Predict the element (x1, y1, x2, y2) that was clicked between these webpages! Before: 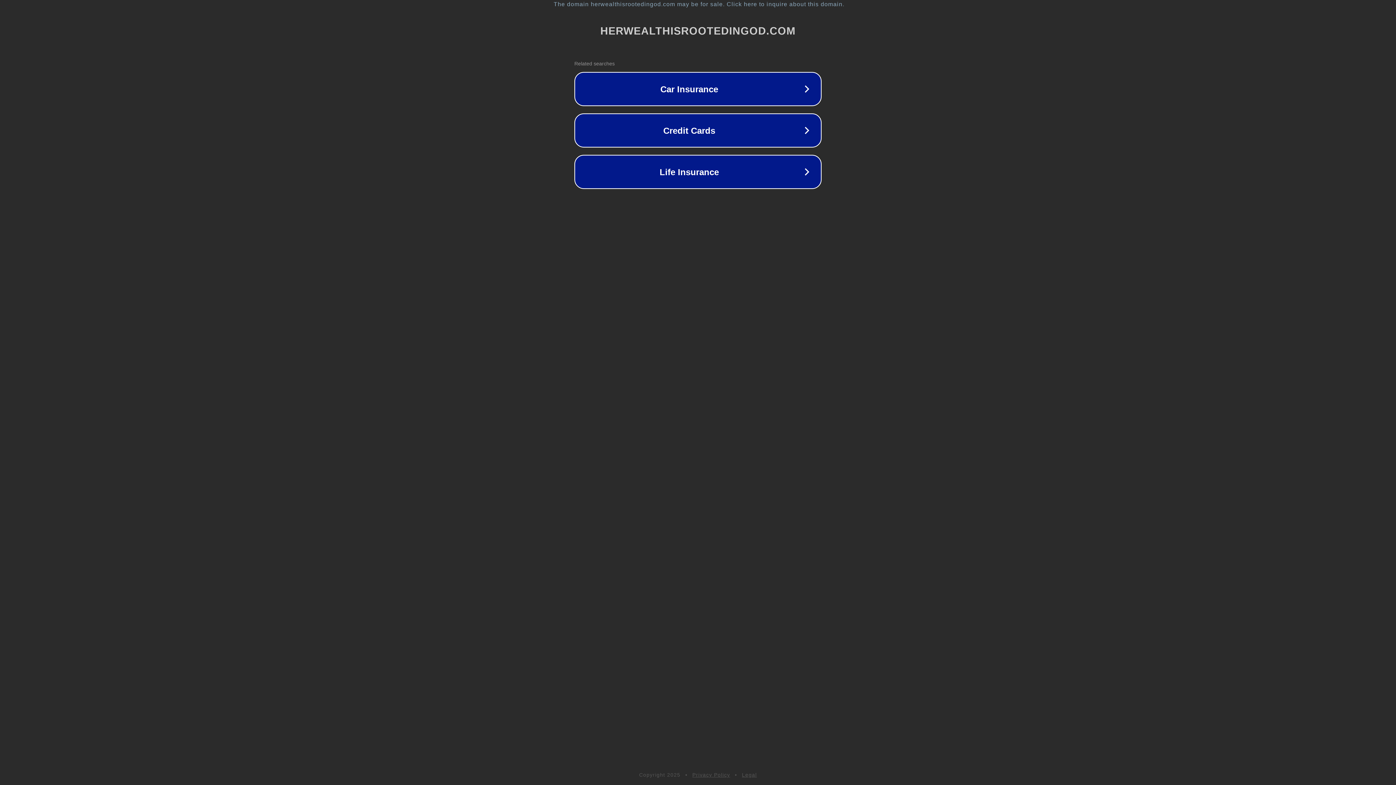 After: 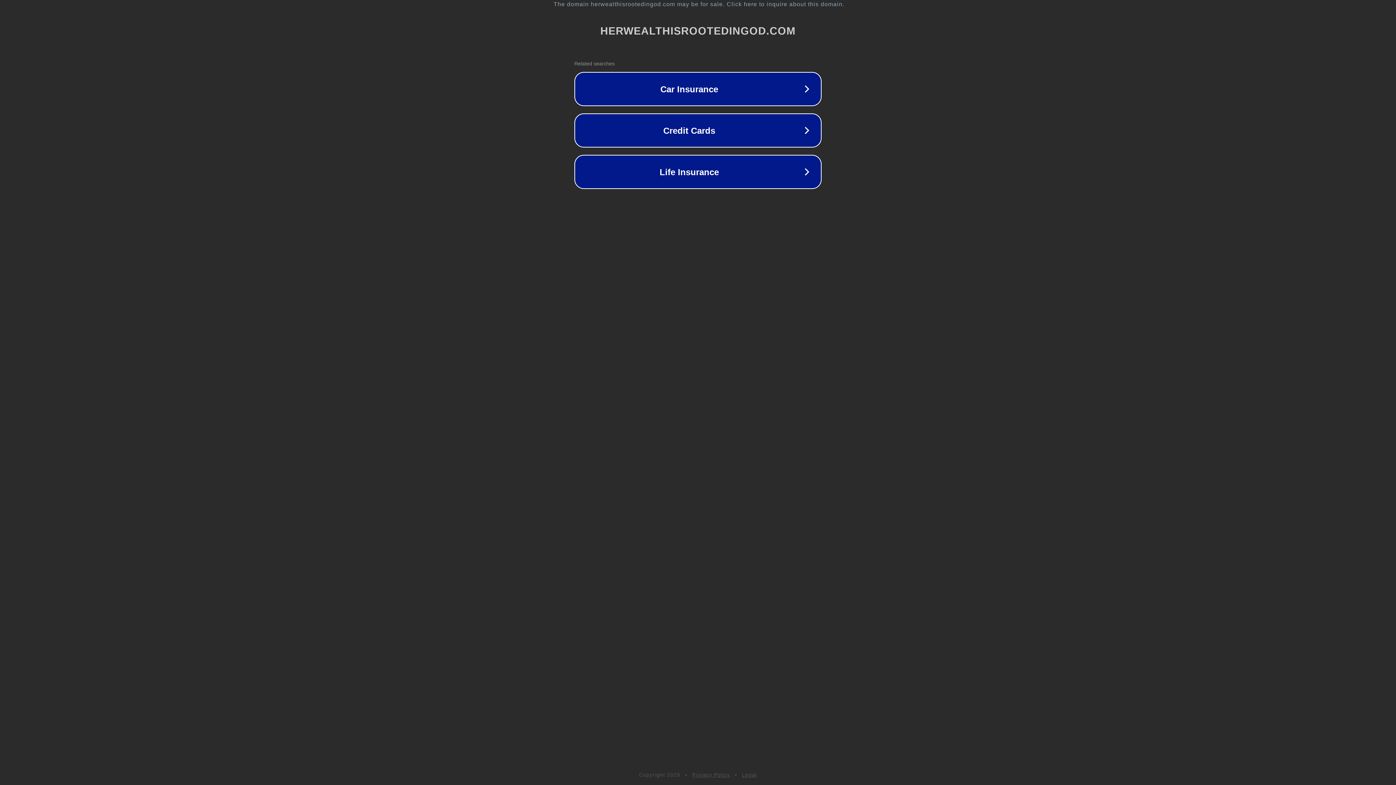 Action: bbox: (692, 772, 730, 778) label: Privacy Policy